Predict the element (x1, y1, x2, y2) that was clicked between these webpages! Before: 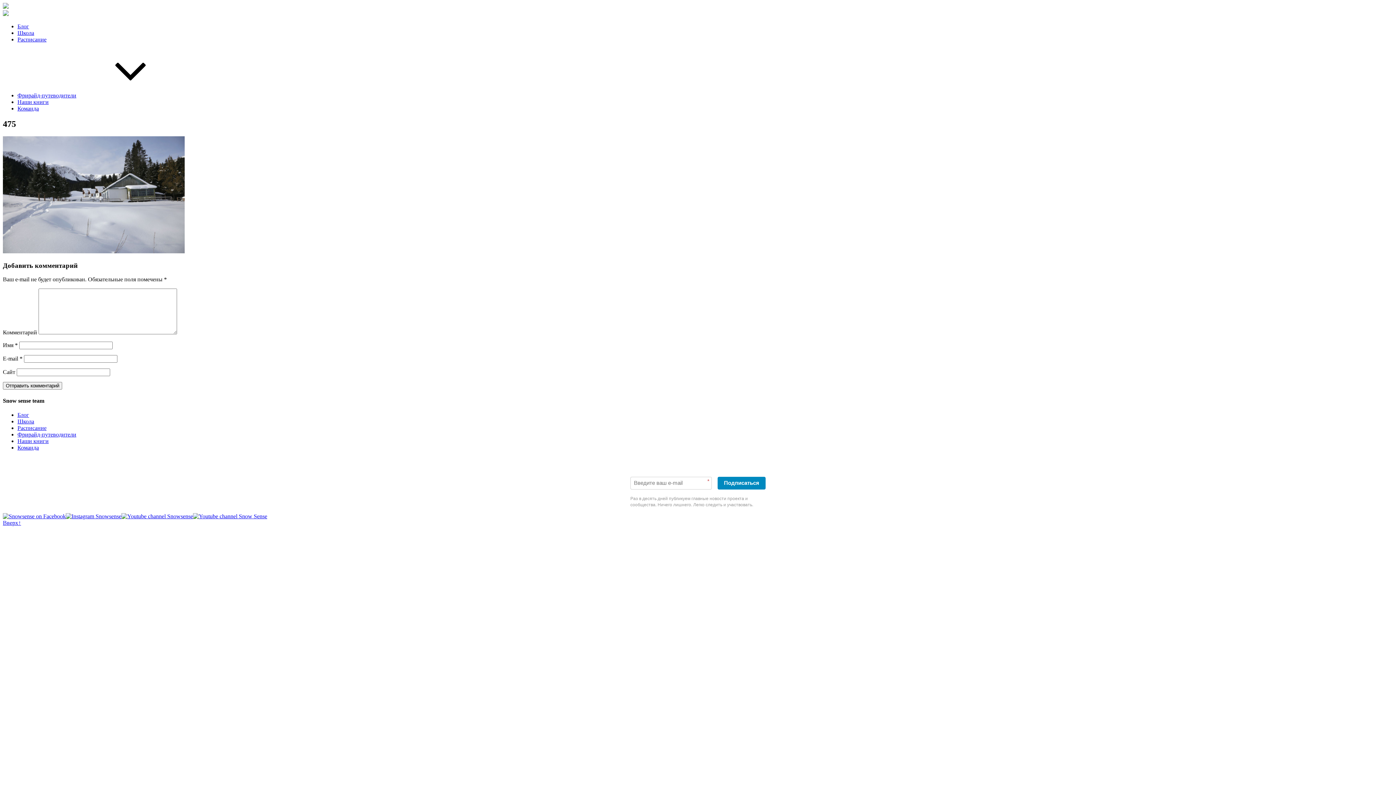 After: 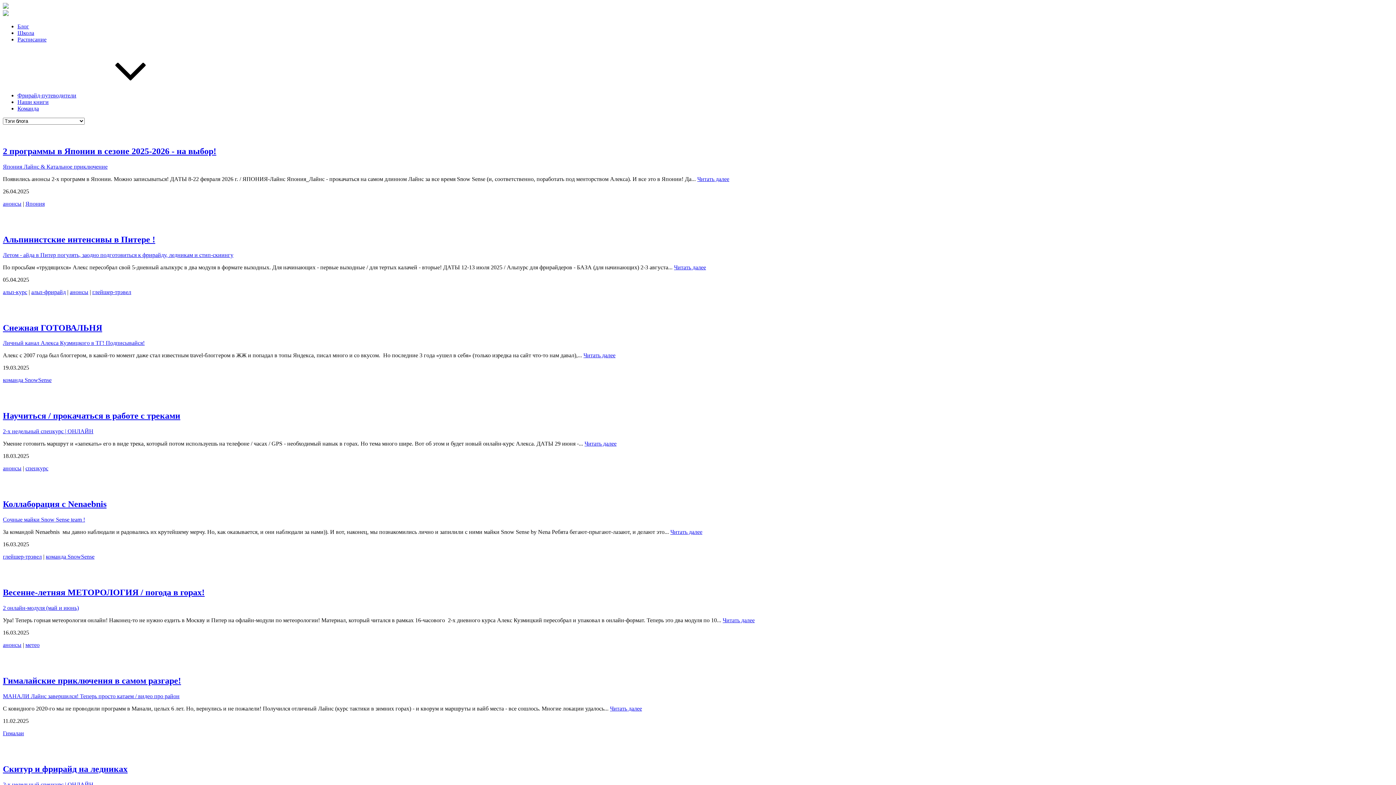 Action: bbox: (17, 411, 29, 418) label: Блог